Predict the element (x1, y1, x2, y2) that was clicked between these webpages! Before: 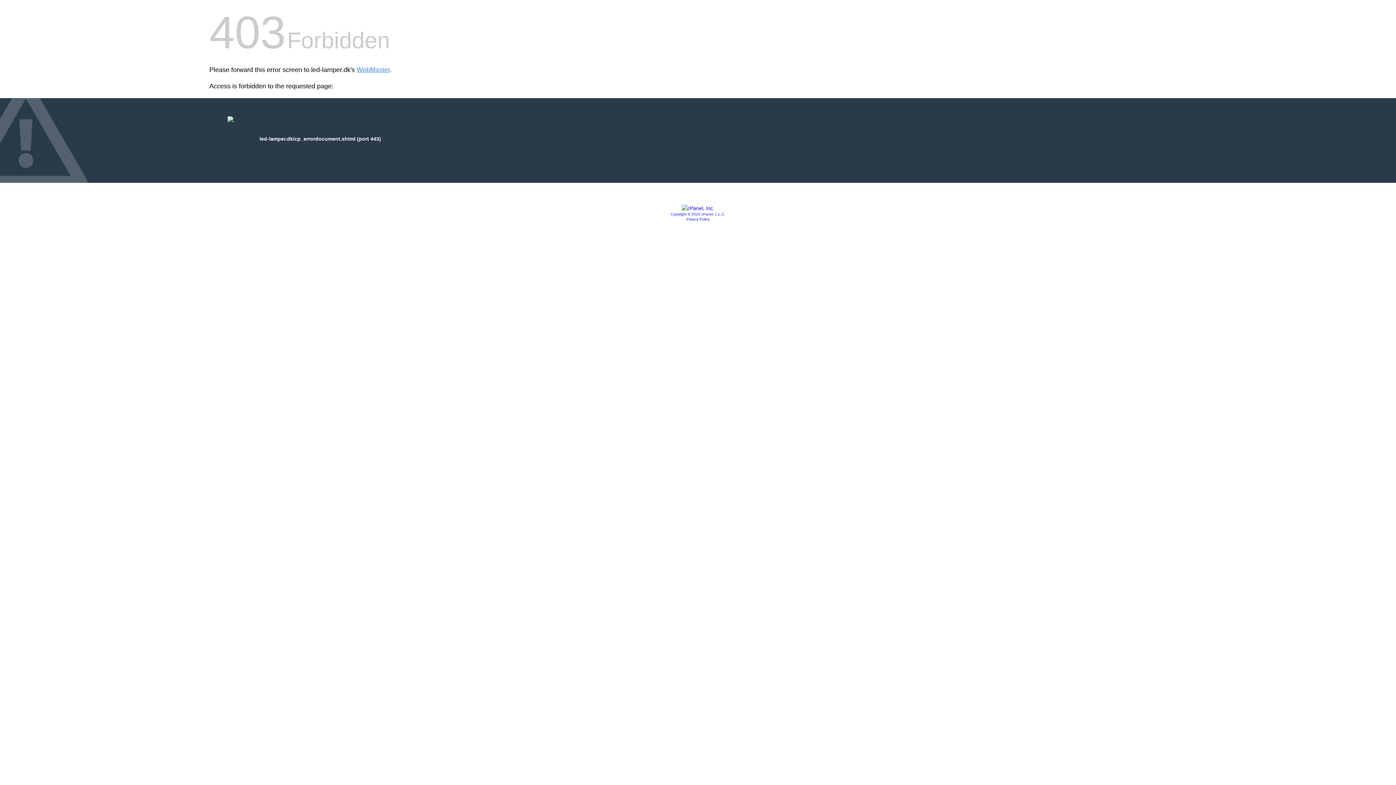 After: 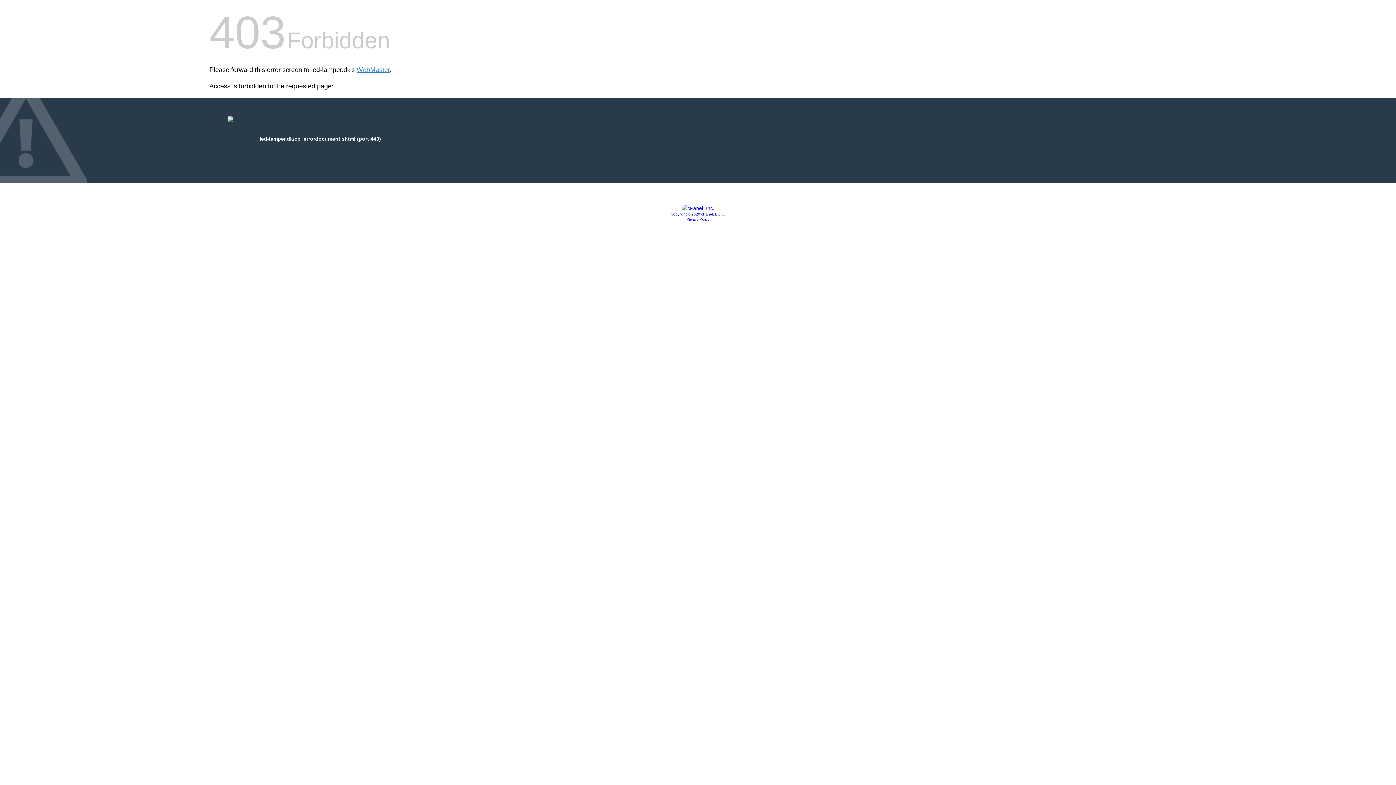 Action: label: Copyright © 2020 cPanel, L.L.C. bbox: (670, 212, 725, 216)